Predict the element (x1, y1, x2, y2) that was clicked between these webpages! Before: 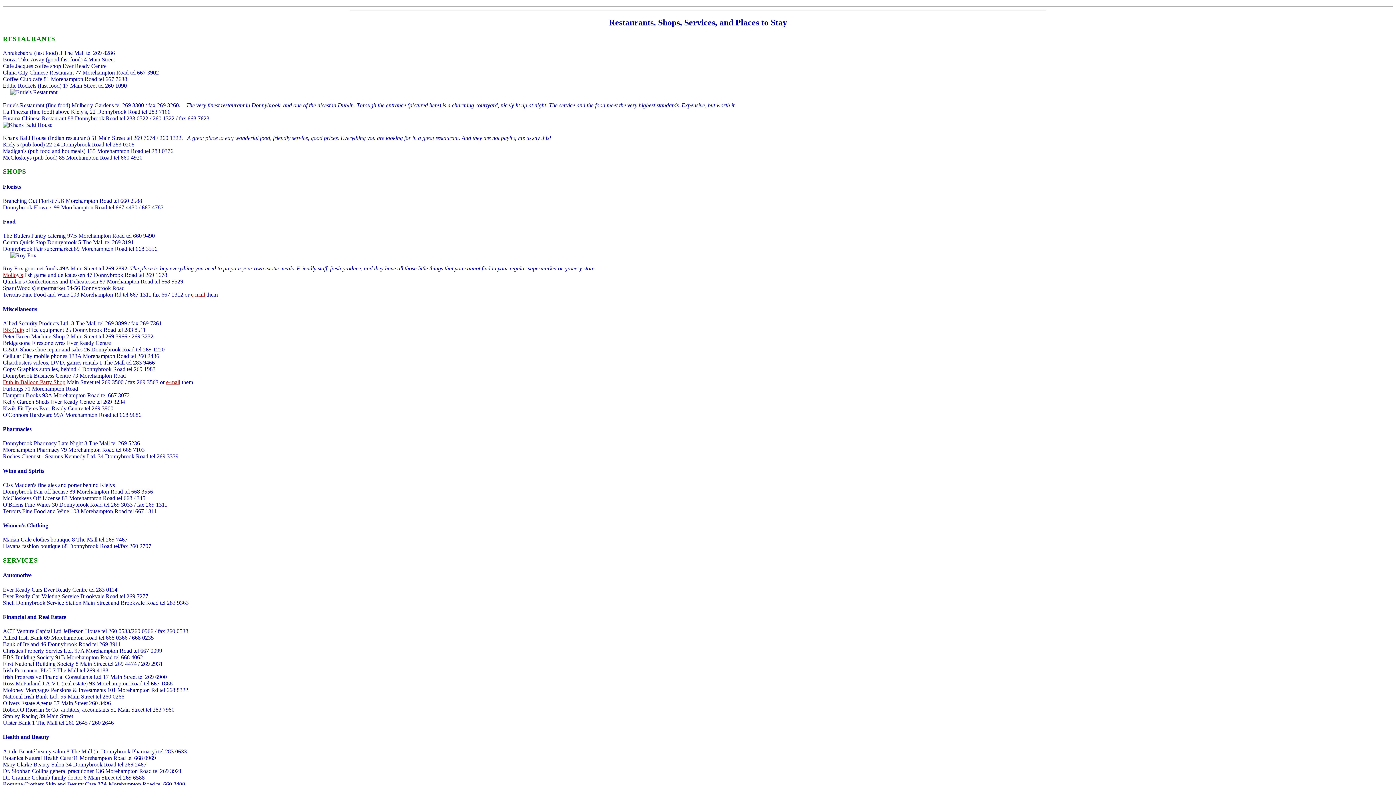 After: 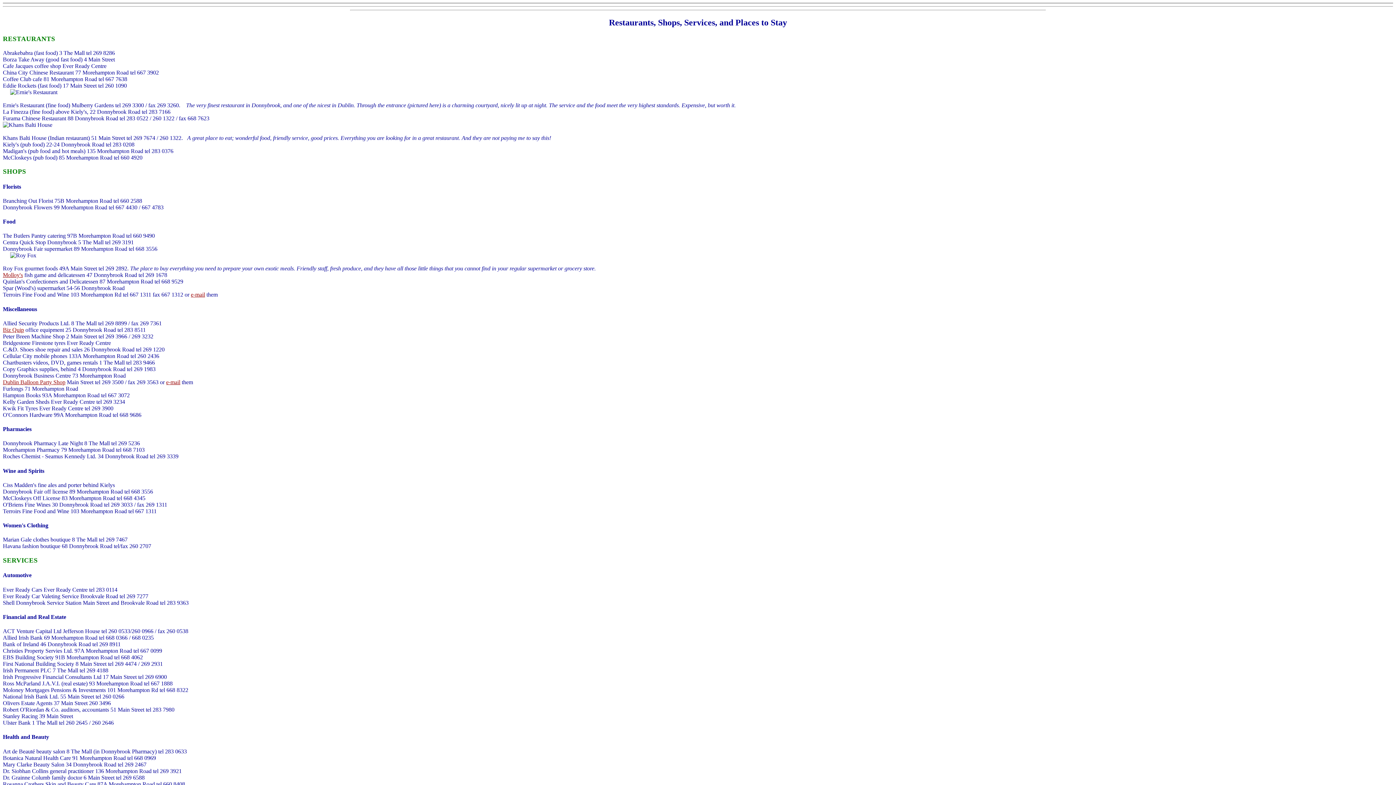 Action: label: e-mail bbox: (166, 379, 180, 385)